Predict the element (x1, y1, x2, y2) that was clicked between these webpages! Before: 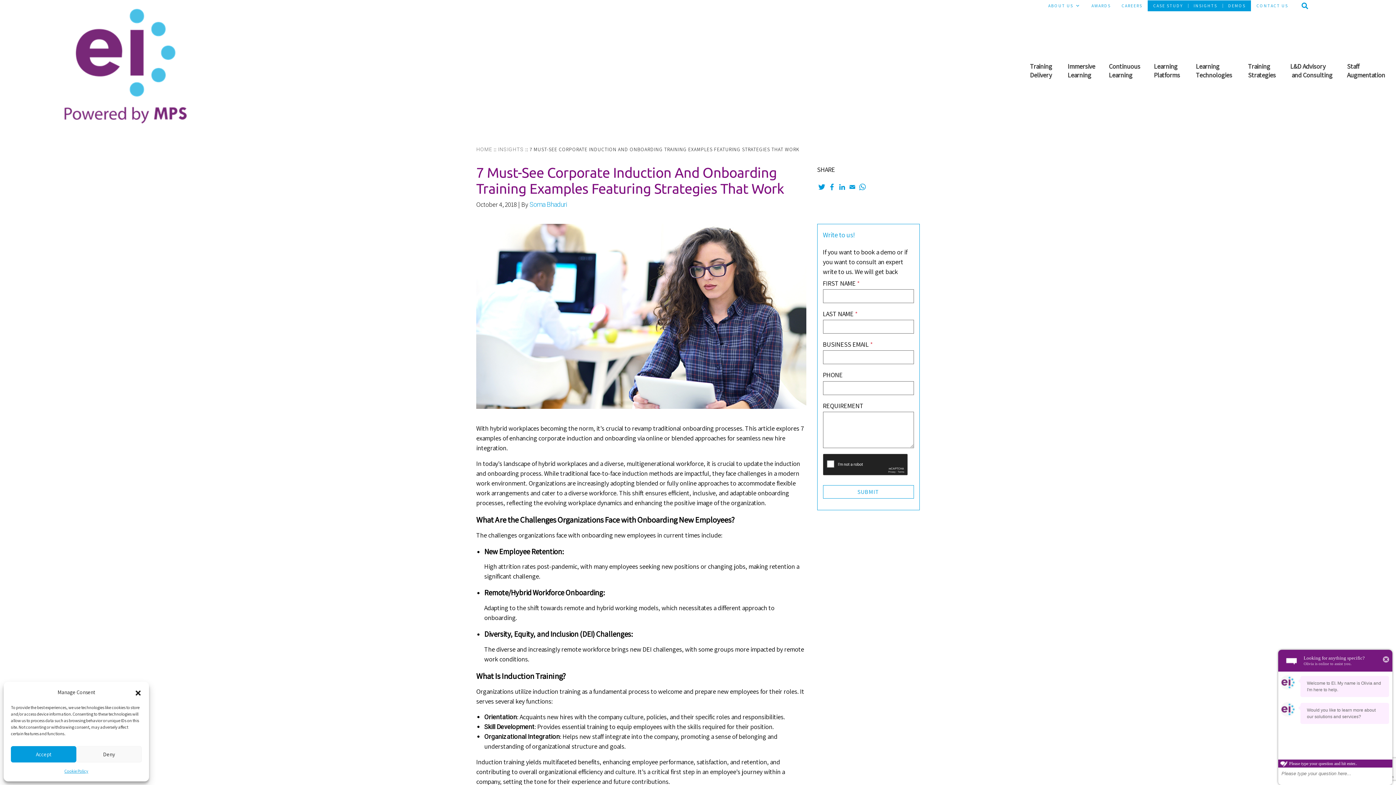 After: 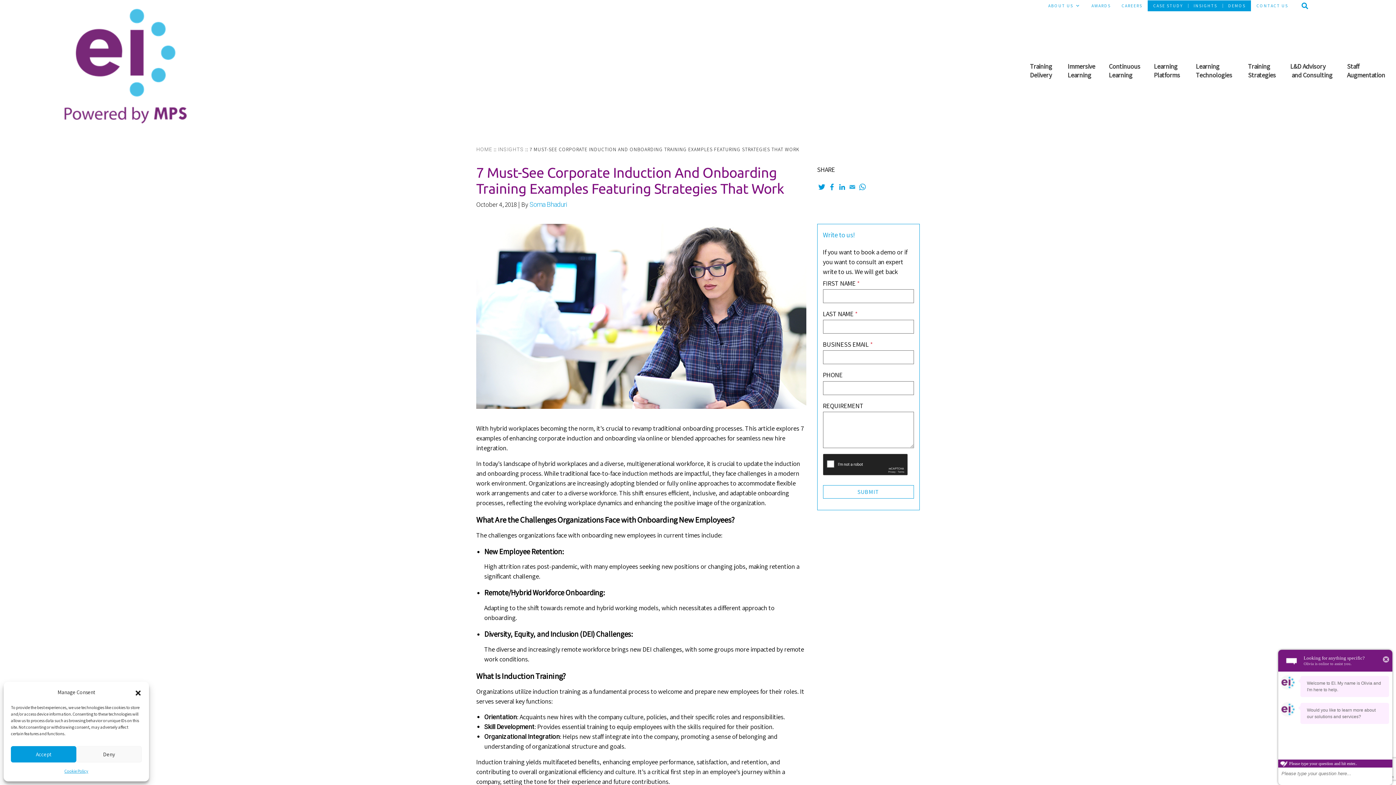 Action: bbox: (847, 180, 856, 189)